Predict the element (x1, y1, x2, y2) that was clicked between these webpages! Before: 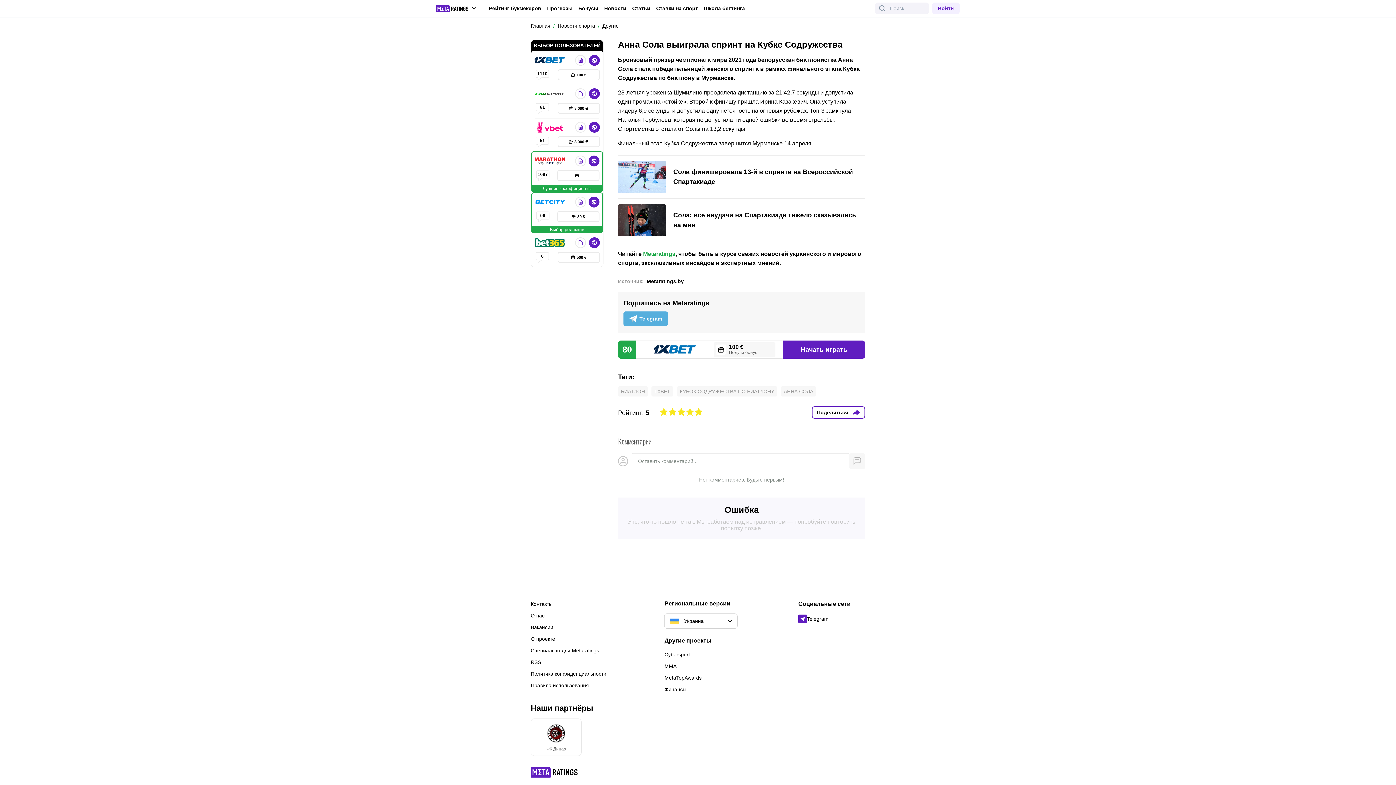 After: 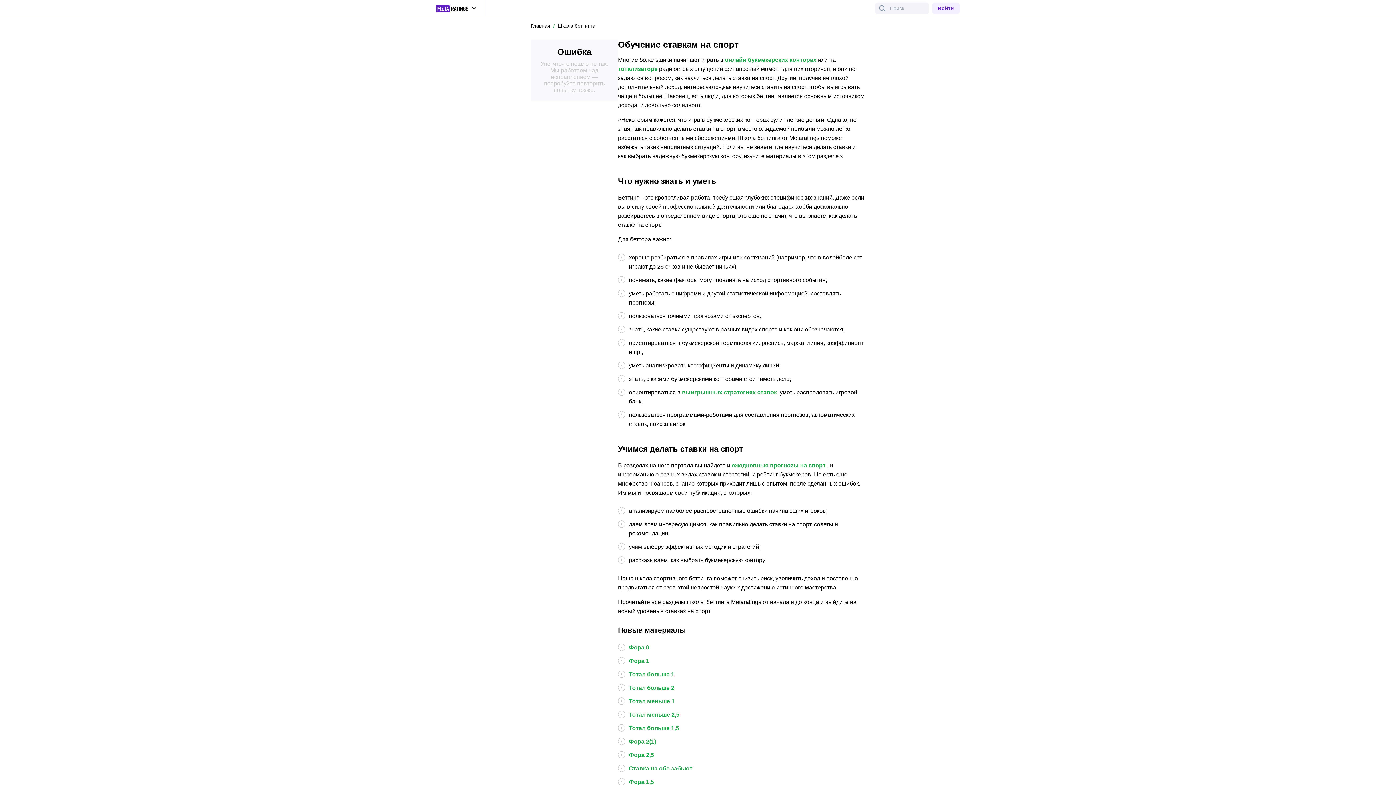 Action: bbox: (704, 5, 745, 11) label: Школа беттинга